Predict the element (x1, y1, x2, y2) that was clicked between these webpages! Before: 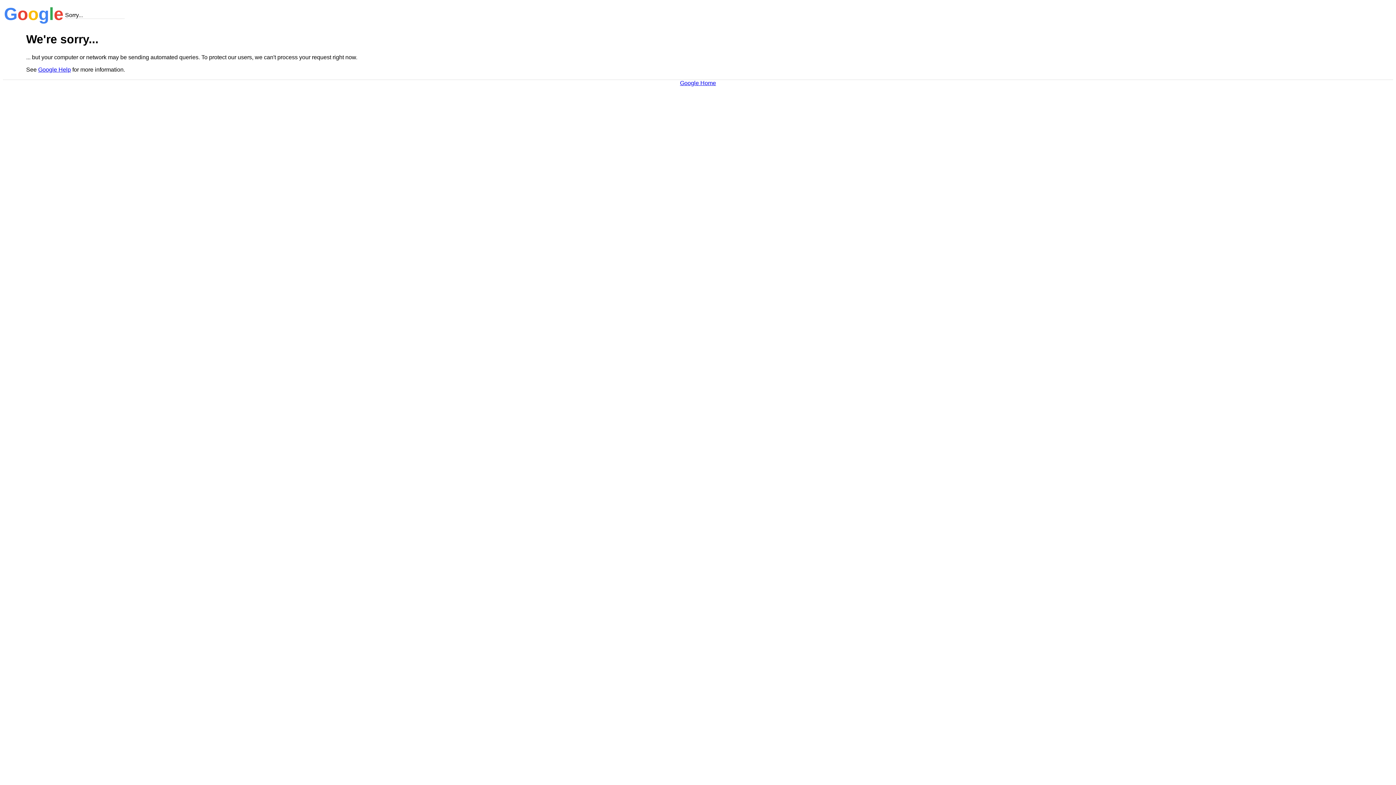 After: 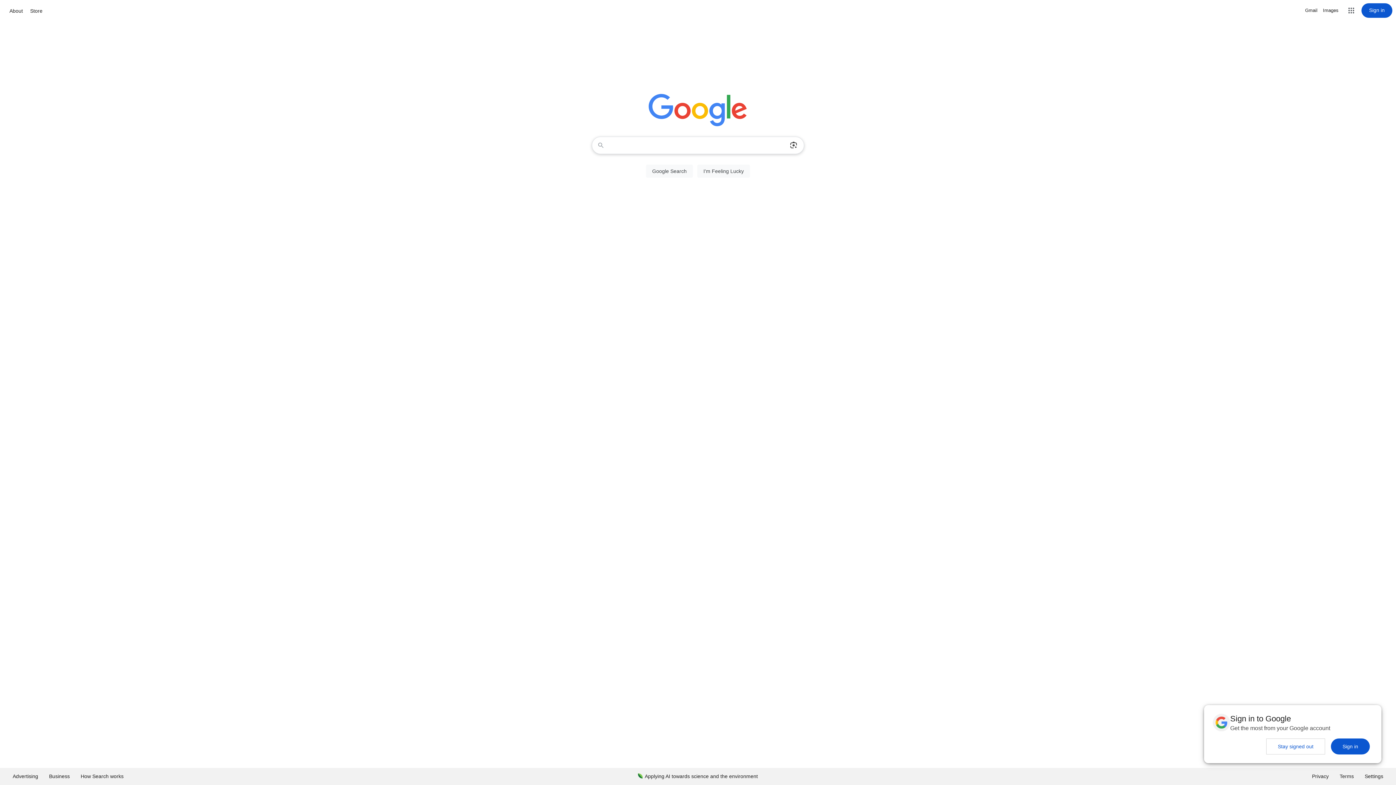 Action: label: Google Home bbox: (680, 79, 716, 86)